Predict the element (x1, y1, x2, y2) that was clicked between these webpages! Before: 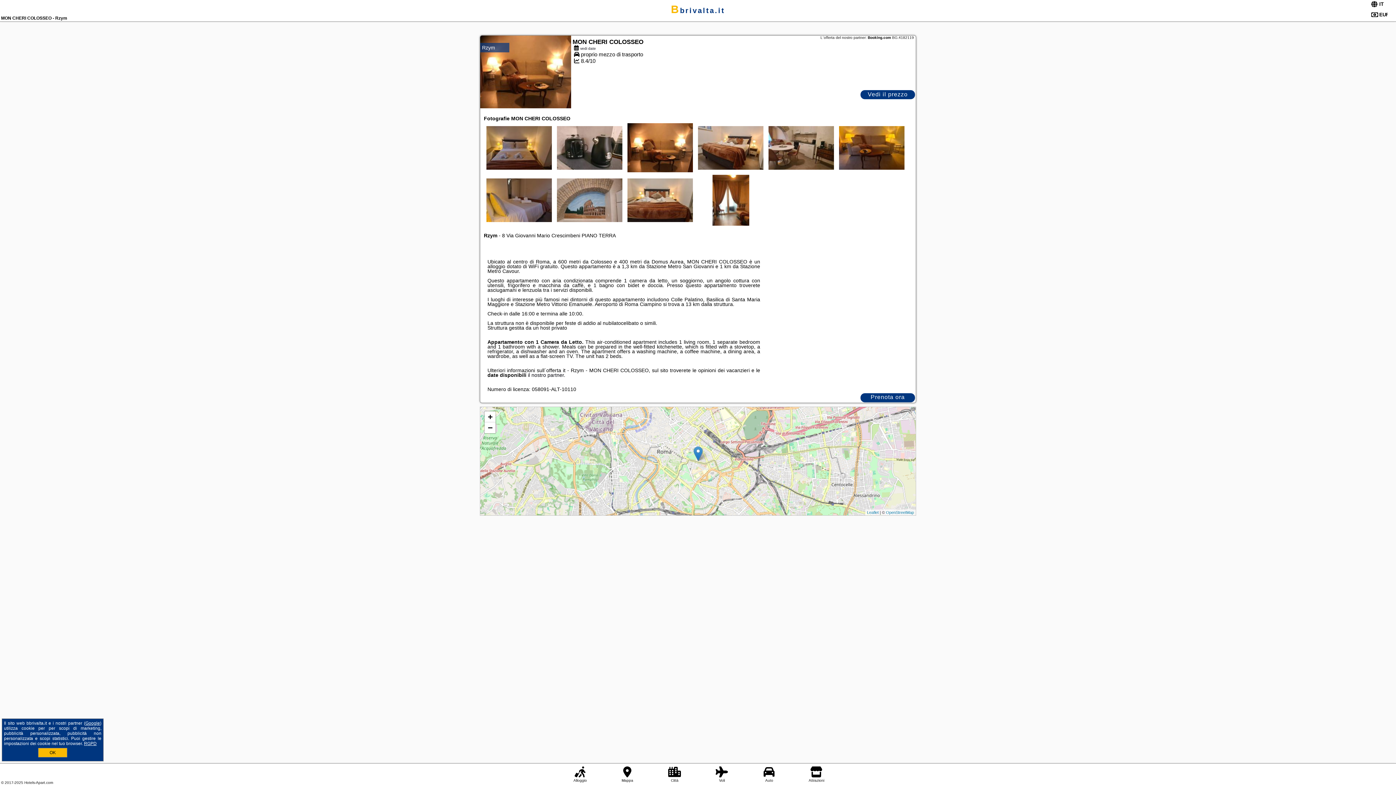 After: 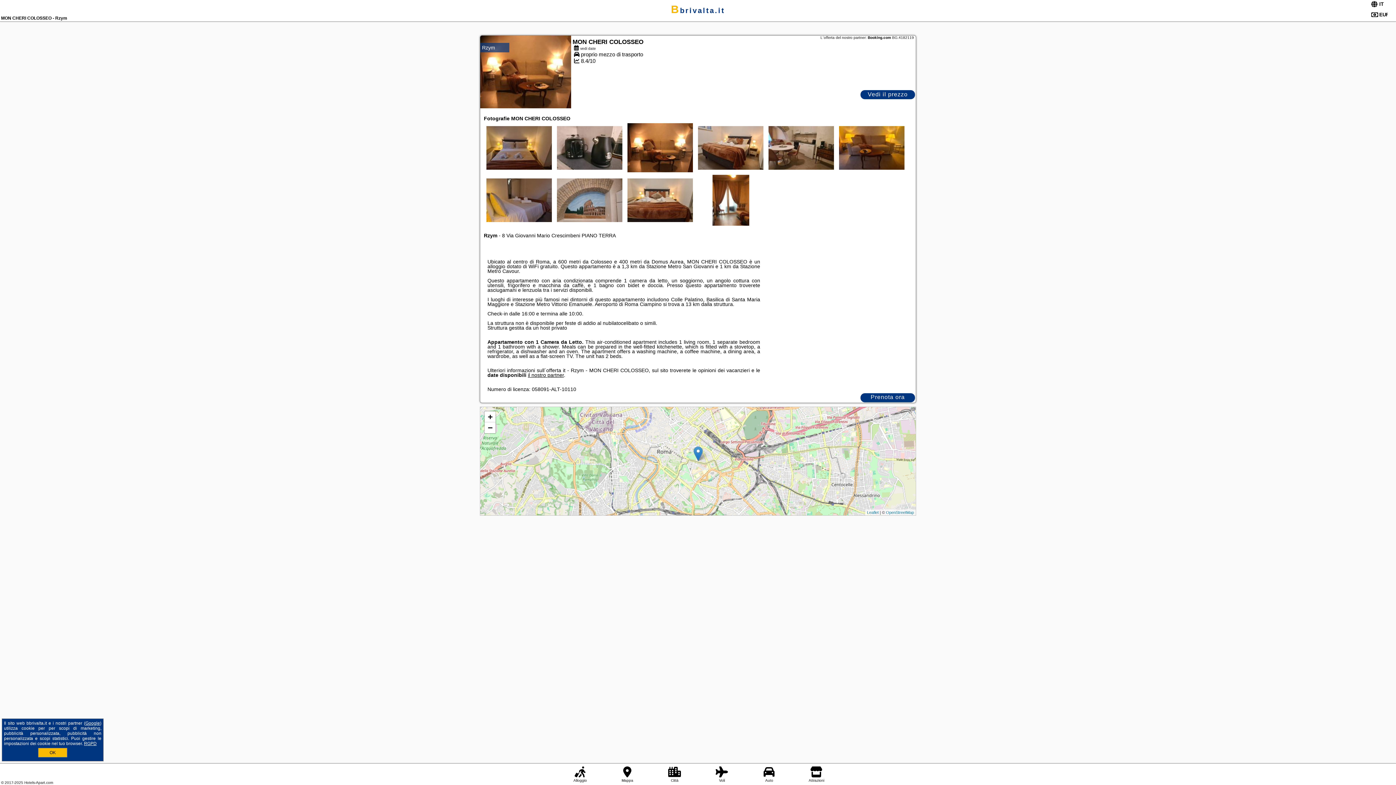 Action: bbox: (528, 372, 564, 378) label: il nostro partner